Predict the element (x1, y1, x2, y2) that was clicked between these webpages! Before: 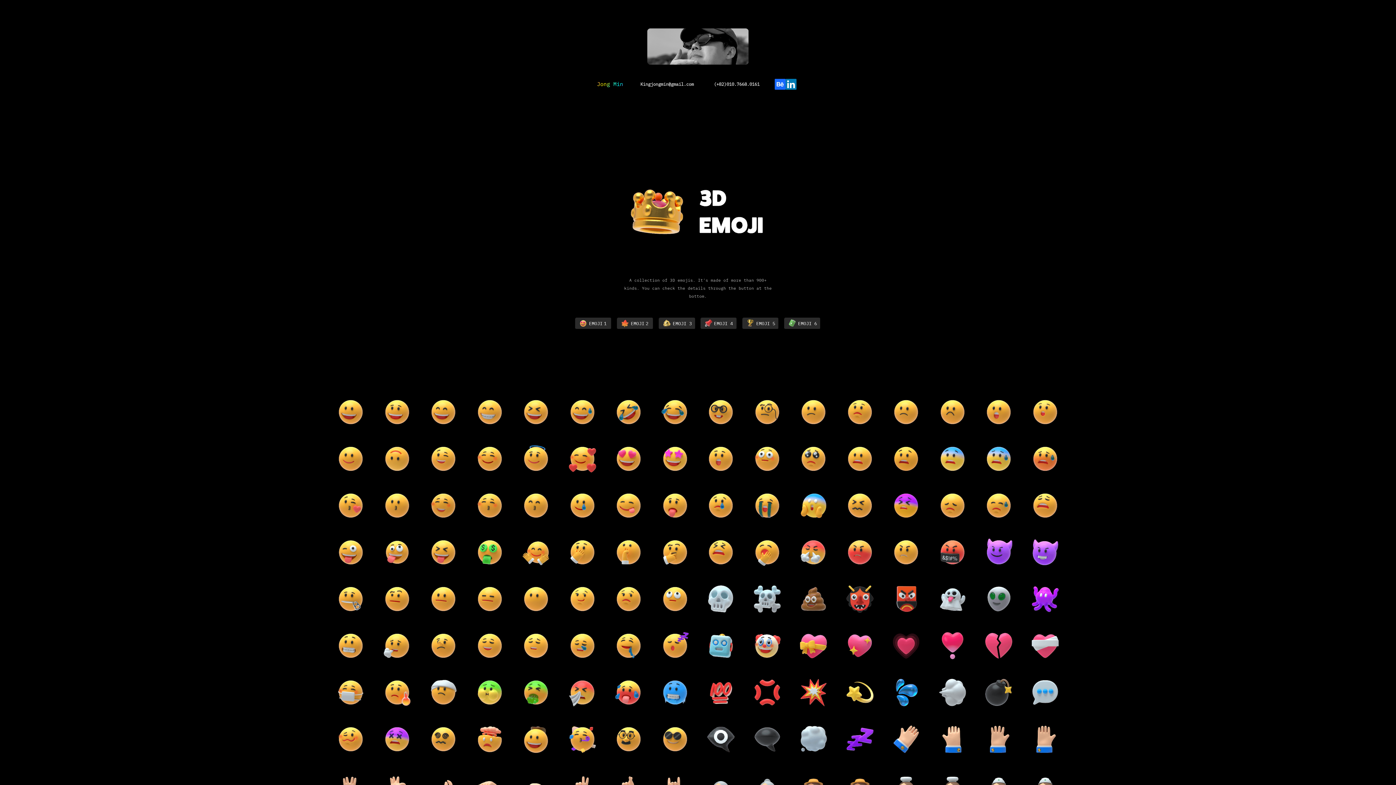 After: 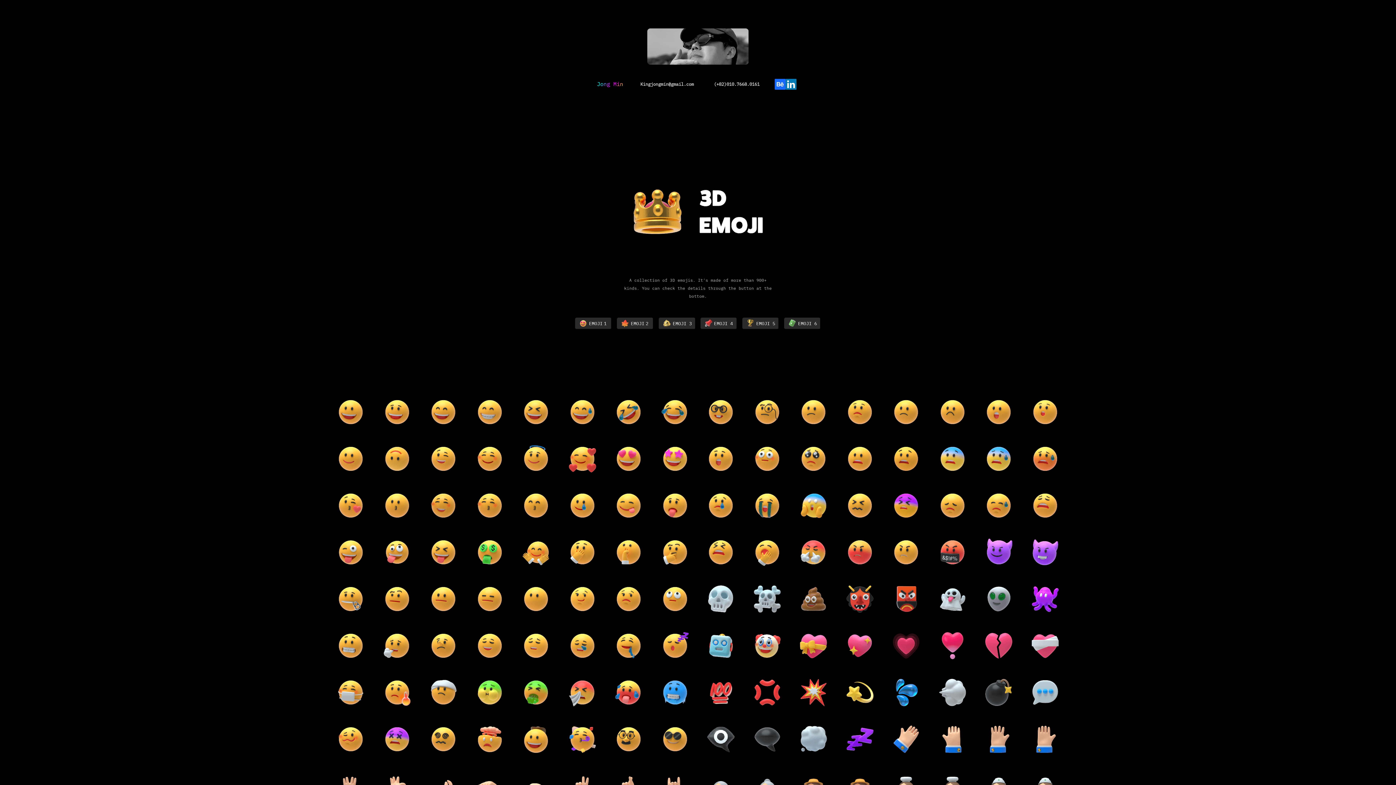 Action: bbox: (617, 317, 653, 329)